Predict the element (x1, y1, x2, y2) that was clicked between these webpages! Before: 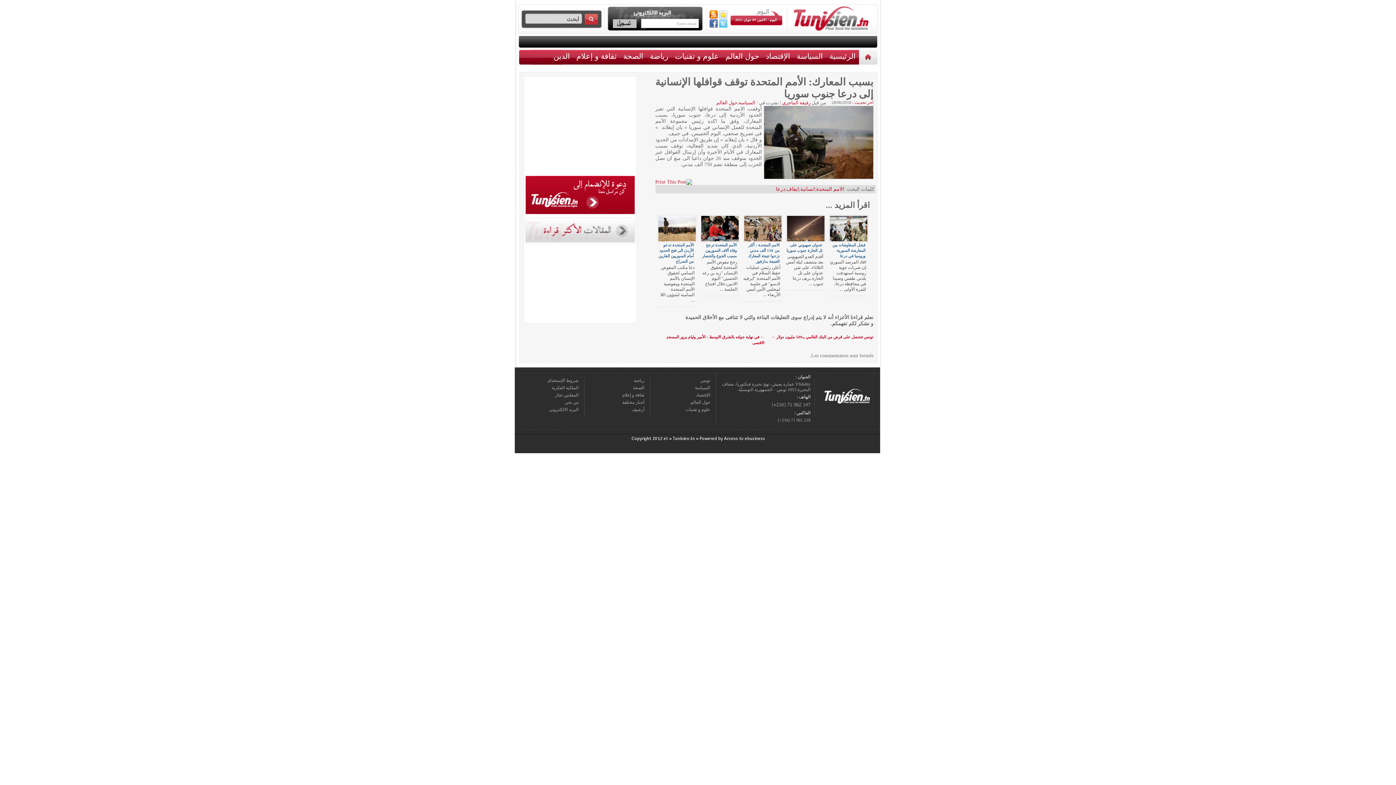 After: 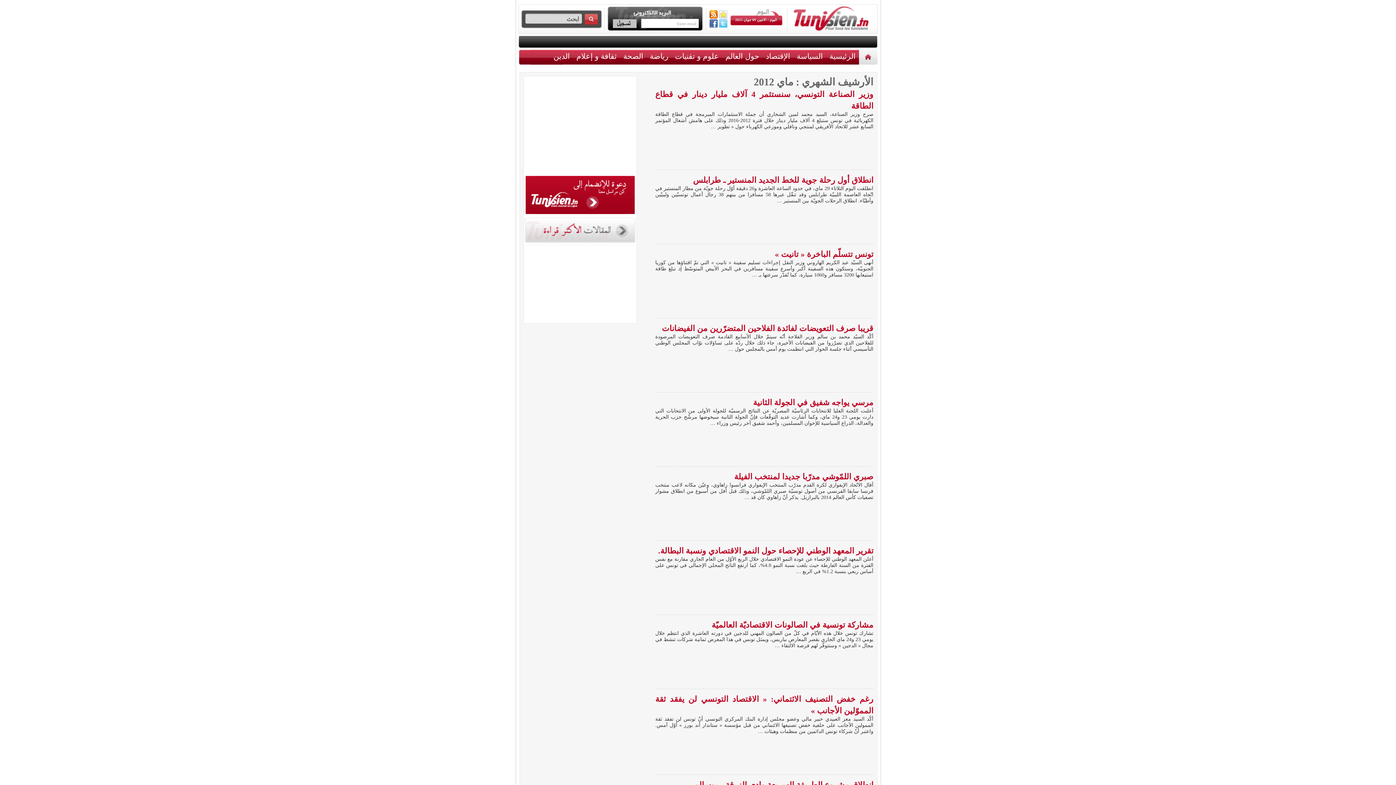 Action: label: أرشيف bbox: (631, 407, 644, 412)